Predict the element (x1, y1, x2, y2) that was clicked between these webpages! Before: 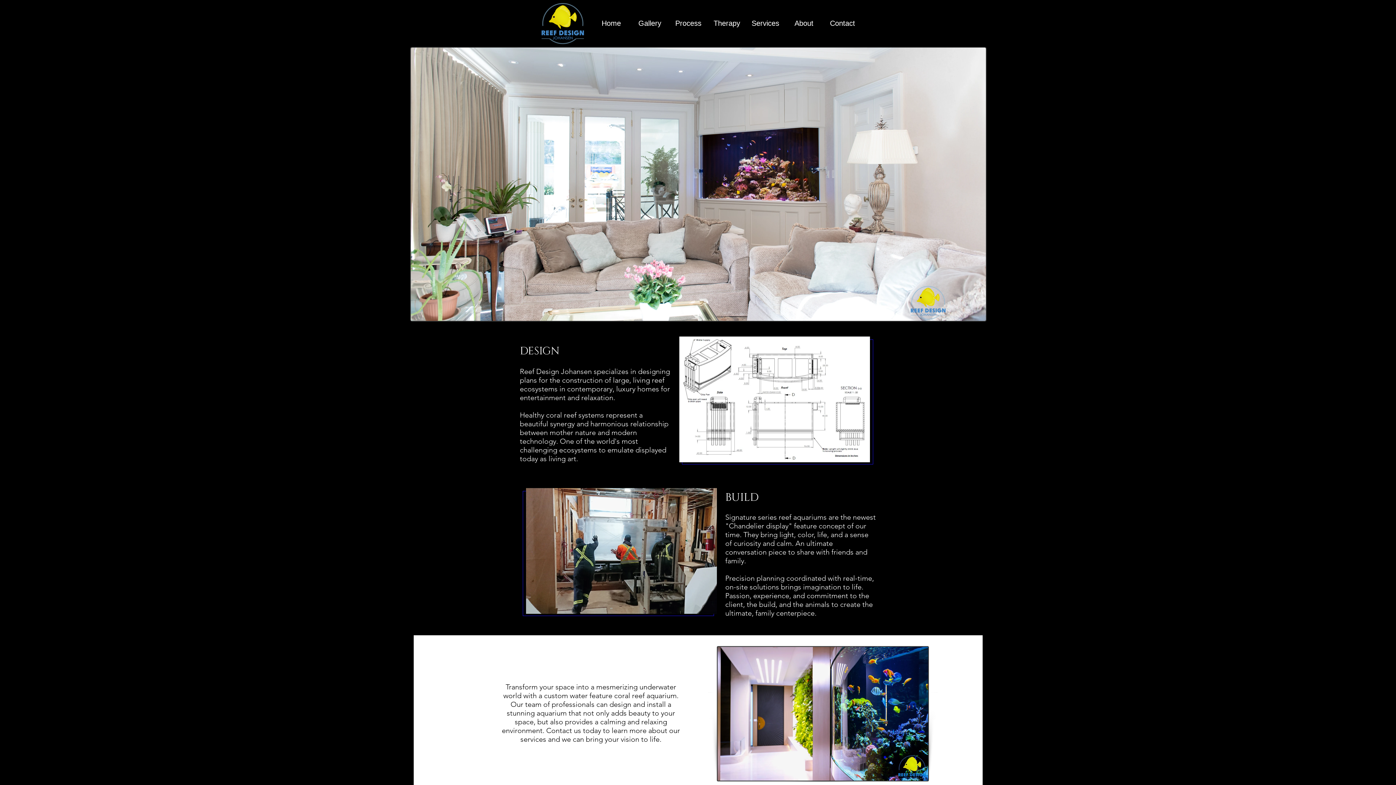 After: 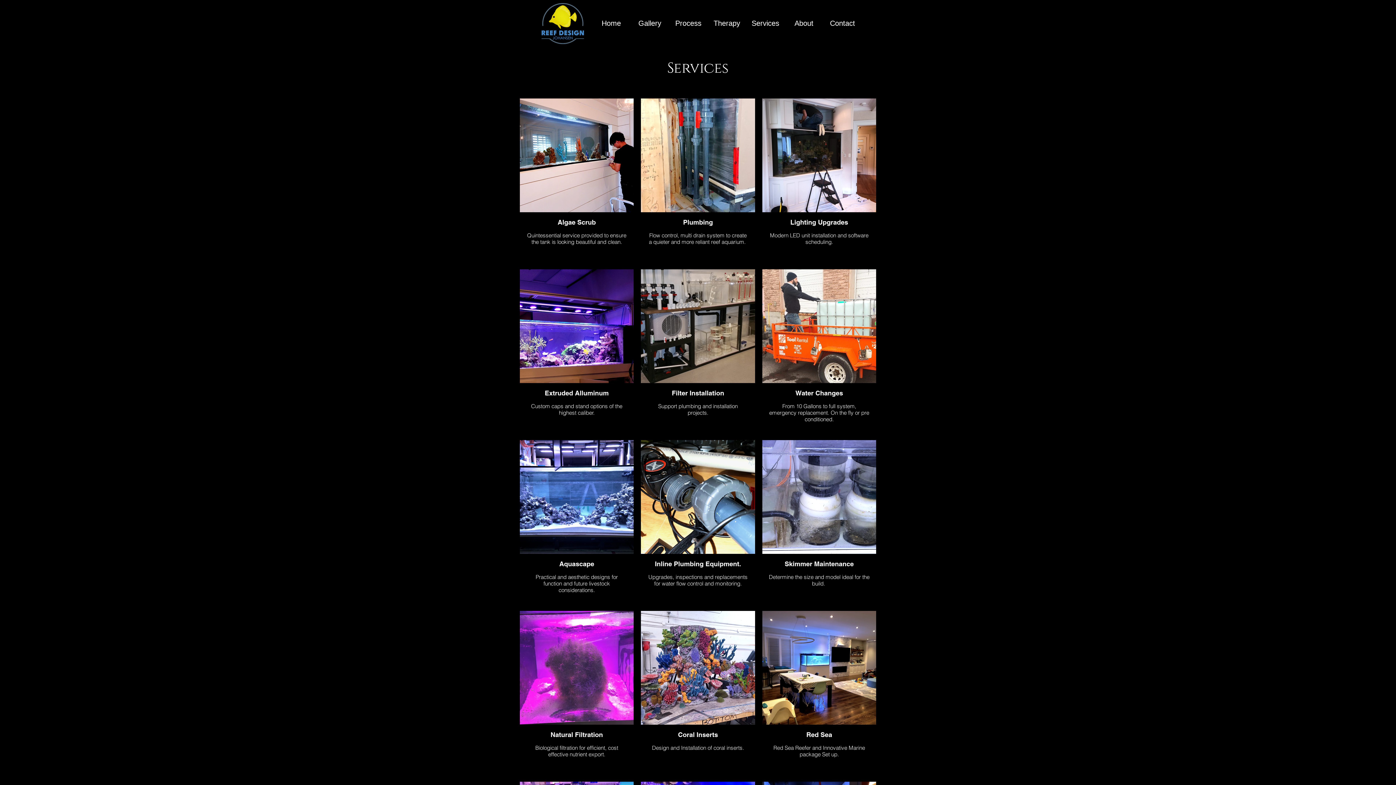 Action: bbox: (746, 14, 784, 32) label: Services